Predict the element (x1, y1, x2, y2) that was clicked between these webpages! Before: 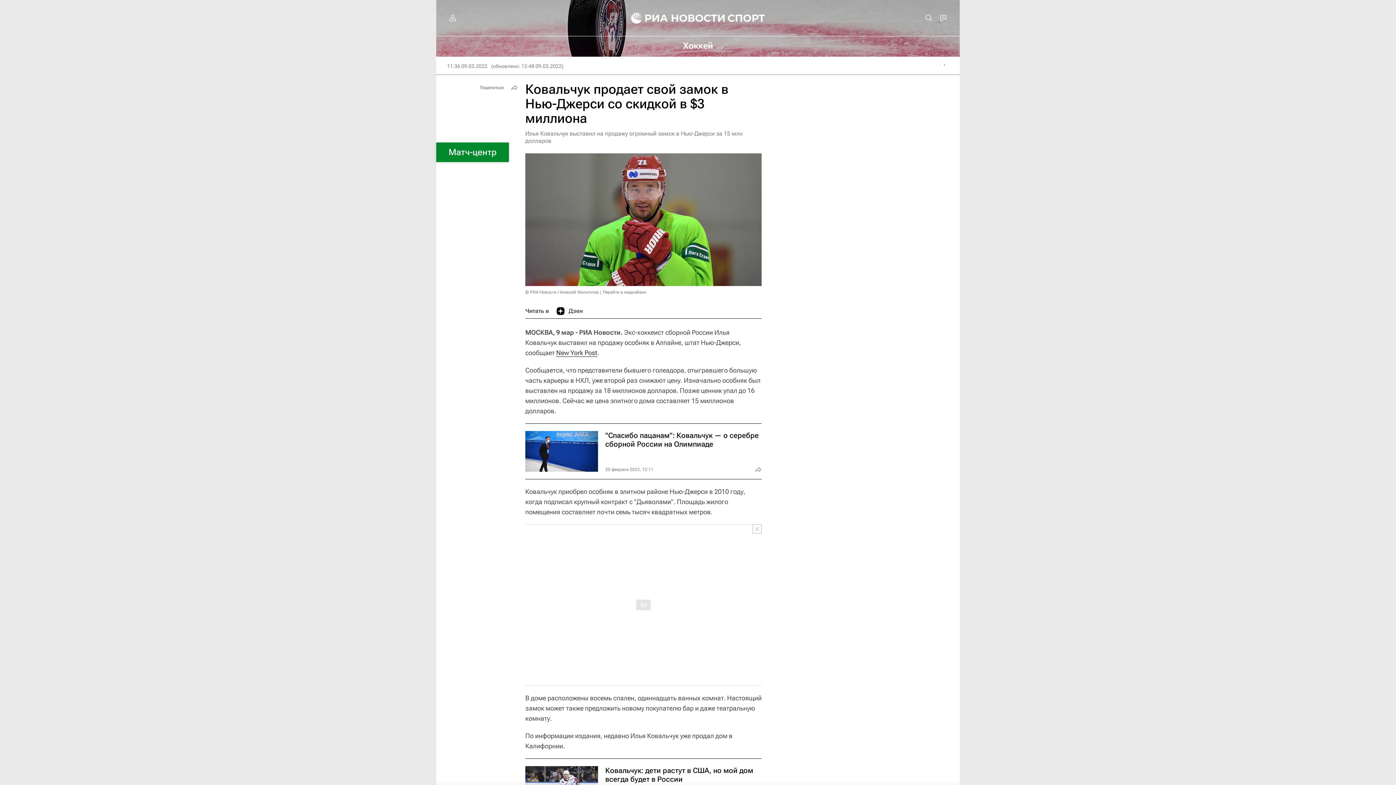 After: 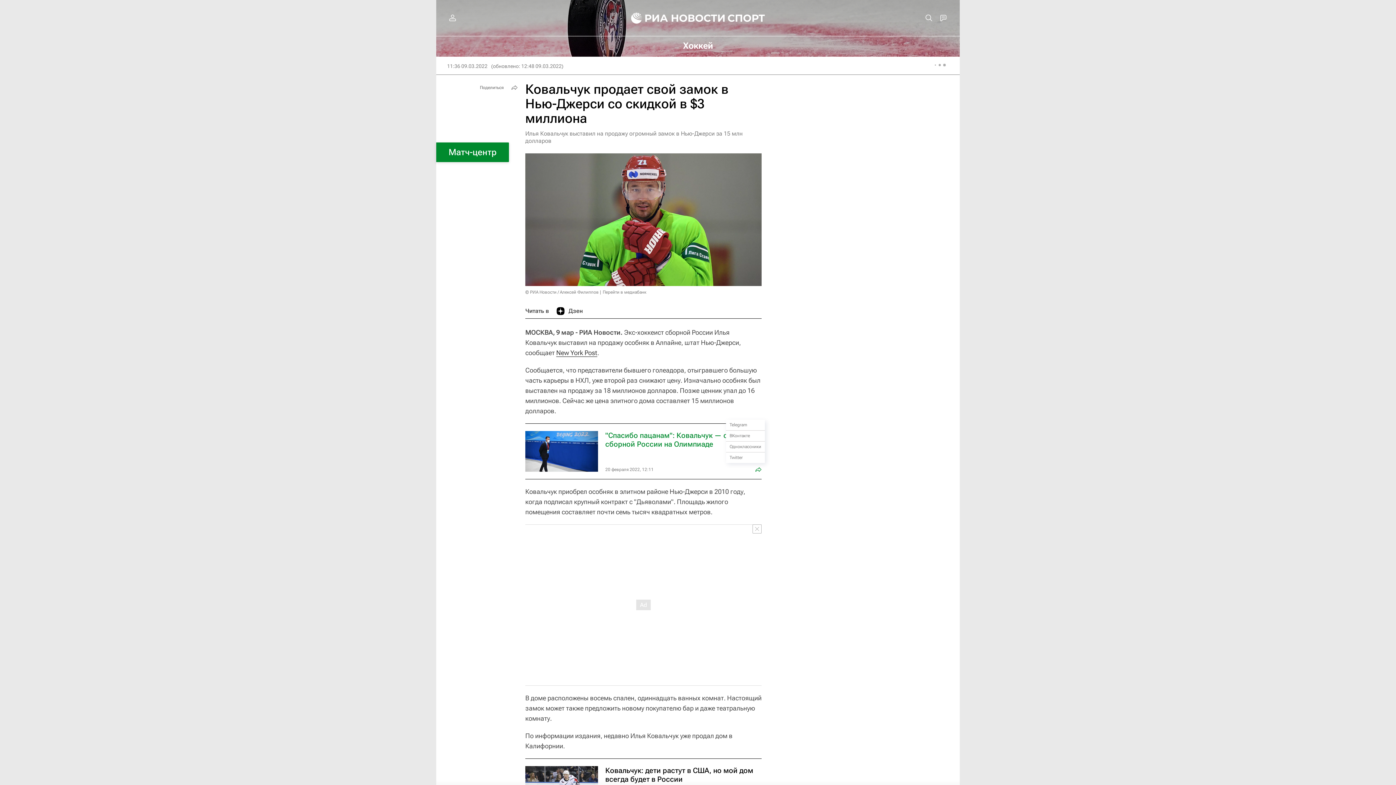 Action: bbox: (753, 464, 764, 475)